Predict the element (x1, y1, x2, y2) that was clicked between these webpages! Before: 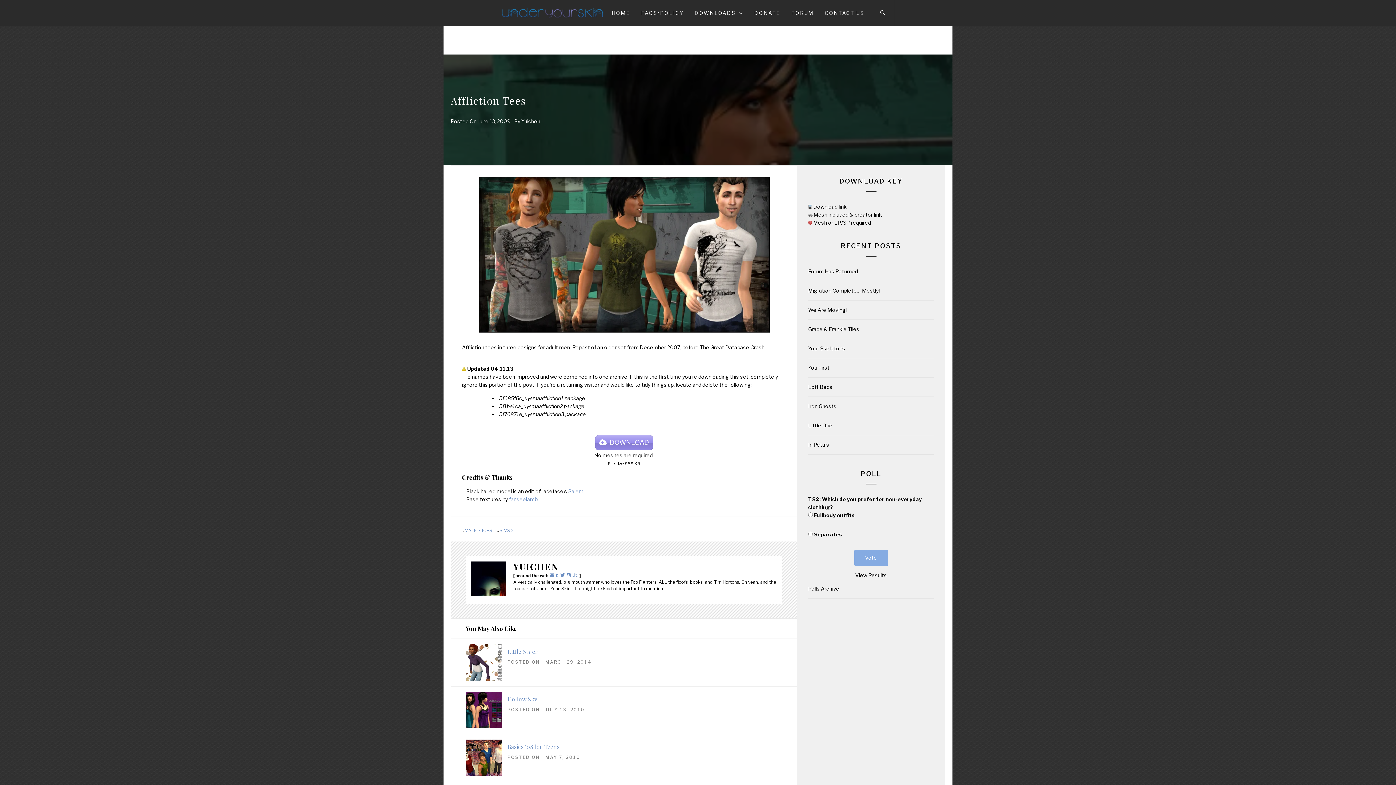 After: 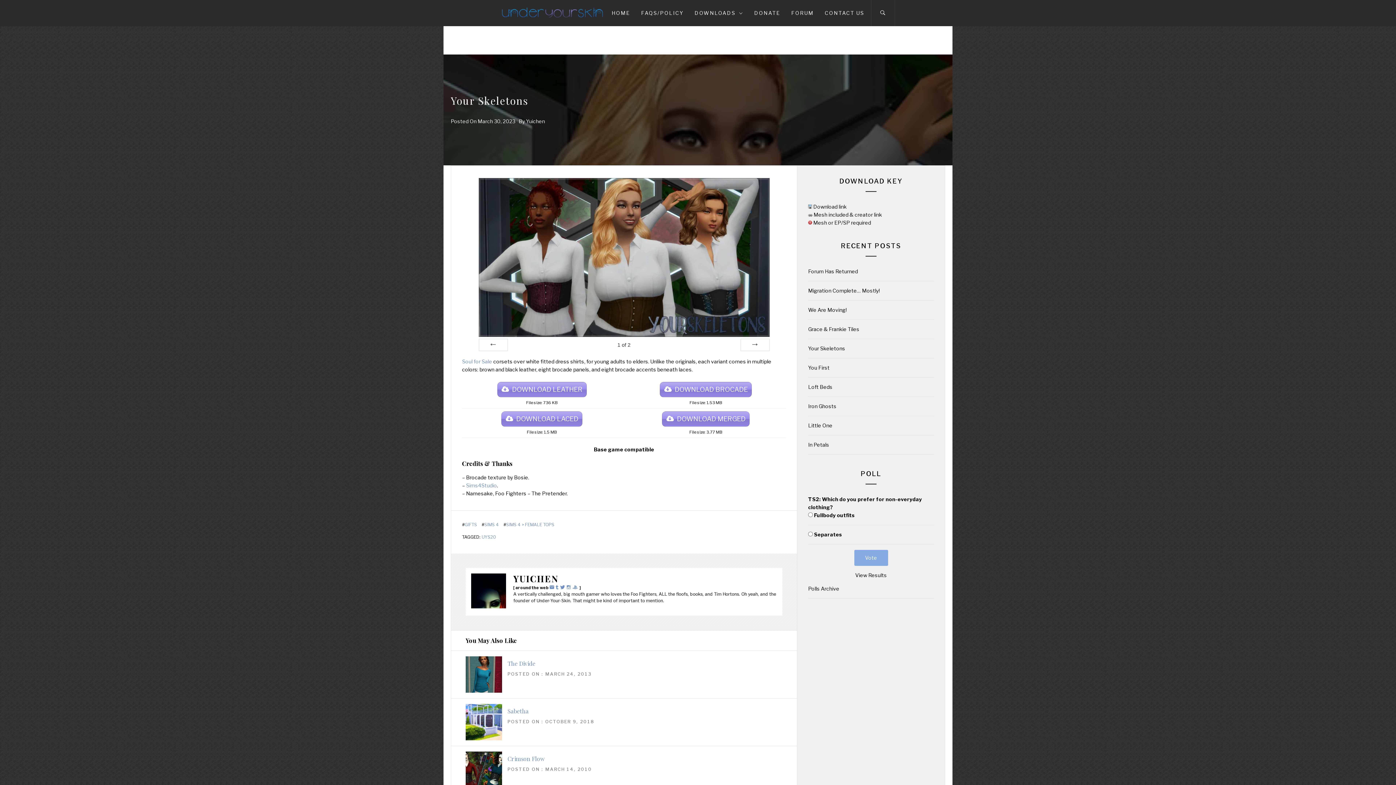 Action: label: Your Skeletons bbox: (808, 345, 845, 351)